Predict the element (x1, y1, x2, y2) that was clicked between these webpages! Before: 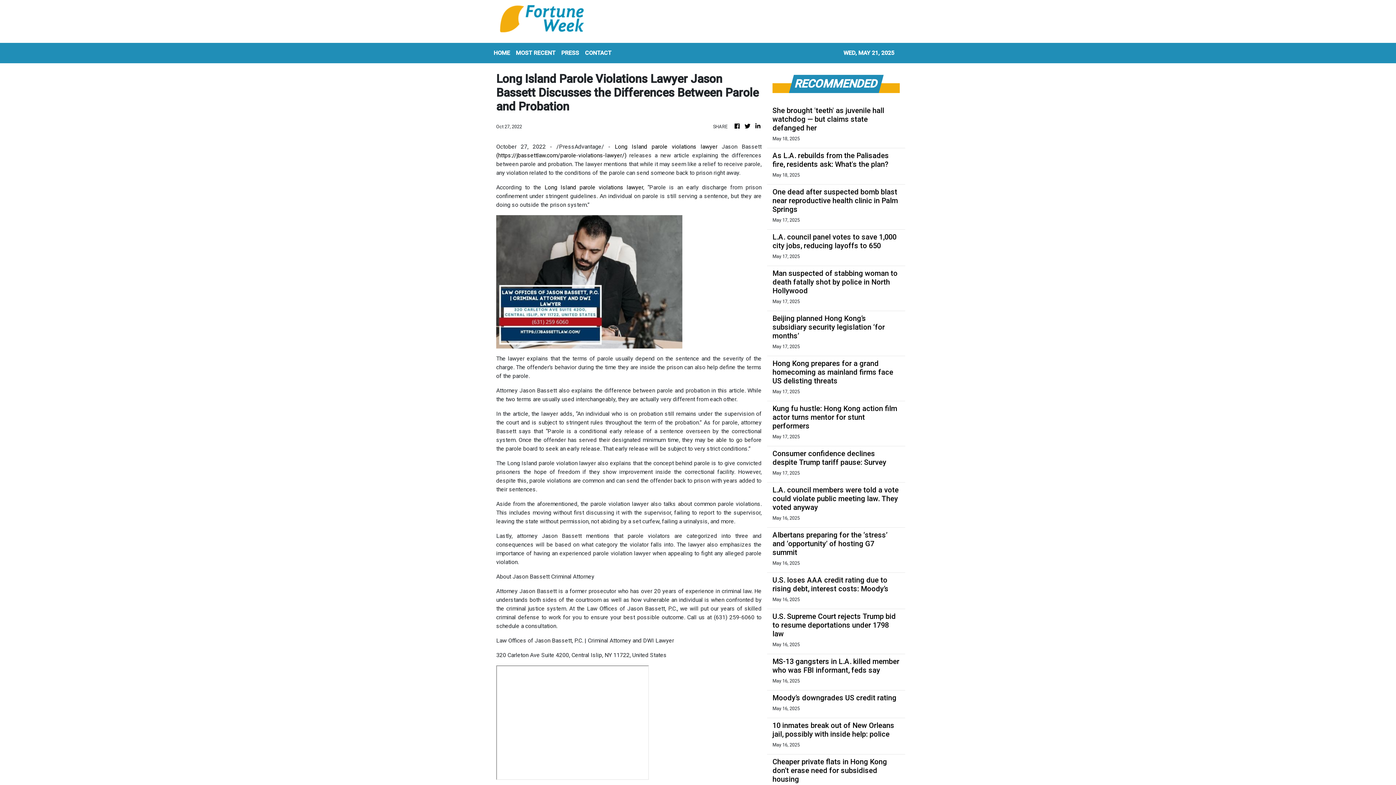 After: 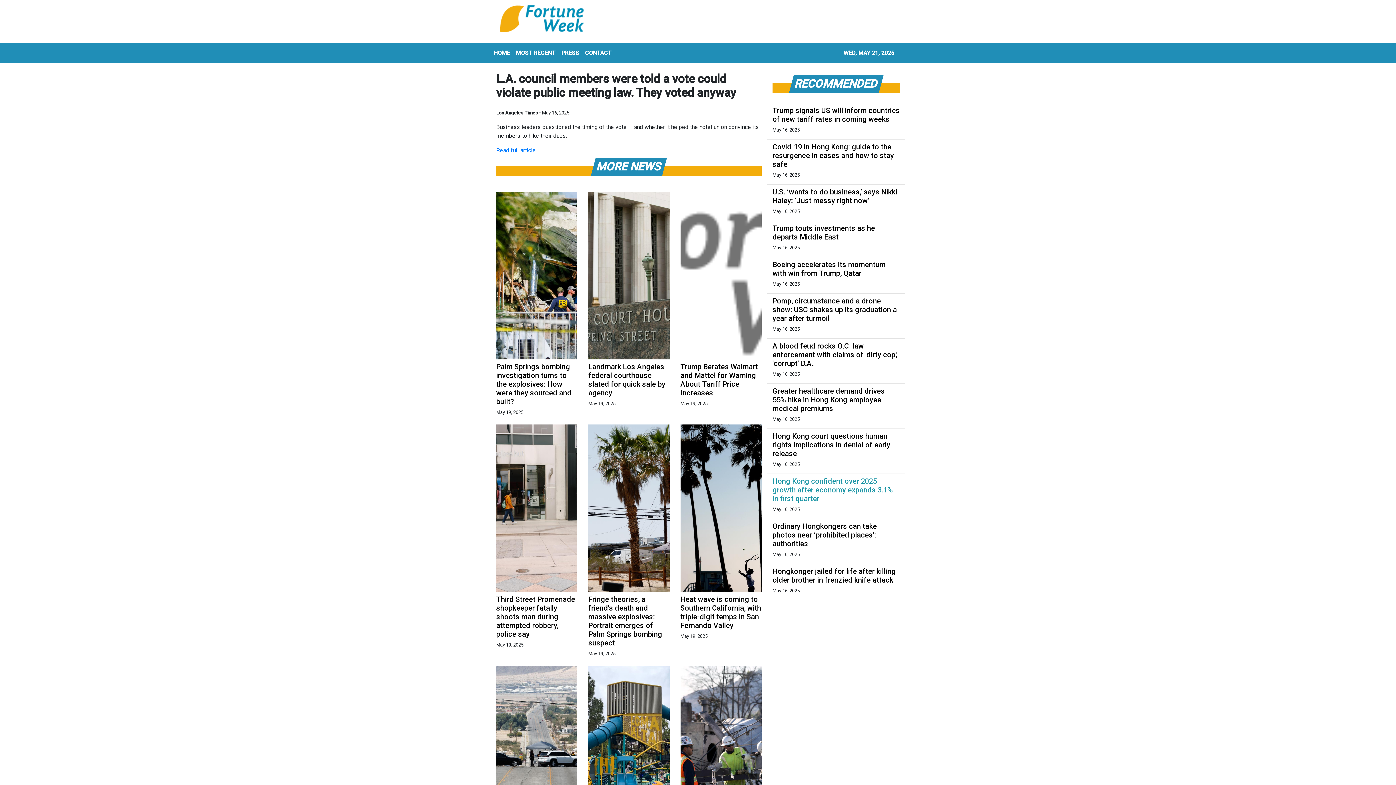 Action: bbox: (772, 485, 900, 512) label: L.A. council members were told a vote could violate public meeting law. They voted anyway